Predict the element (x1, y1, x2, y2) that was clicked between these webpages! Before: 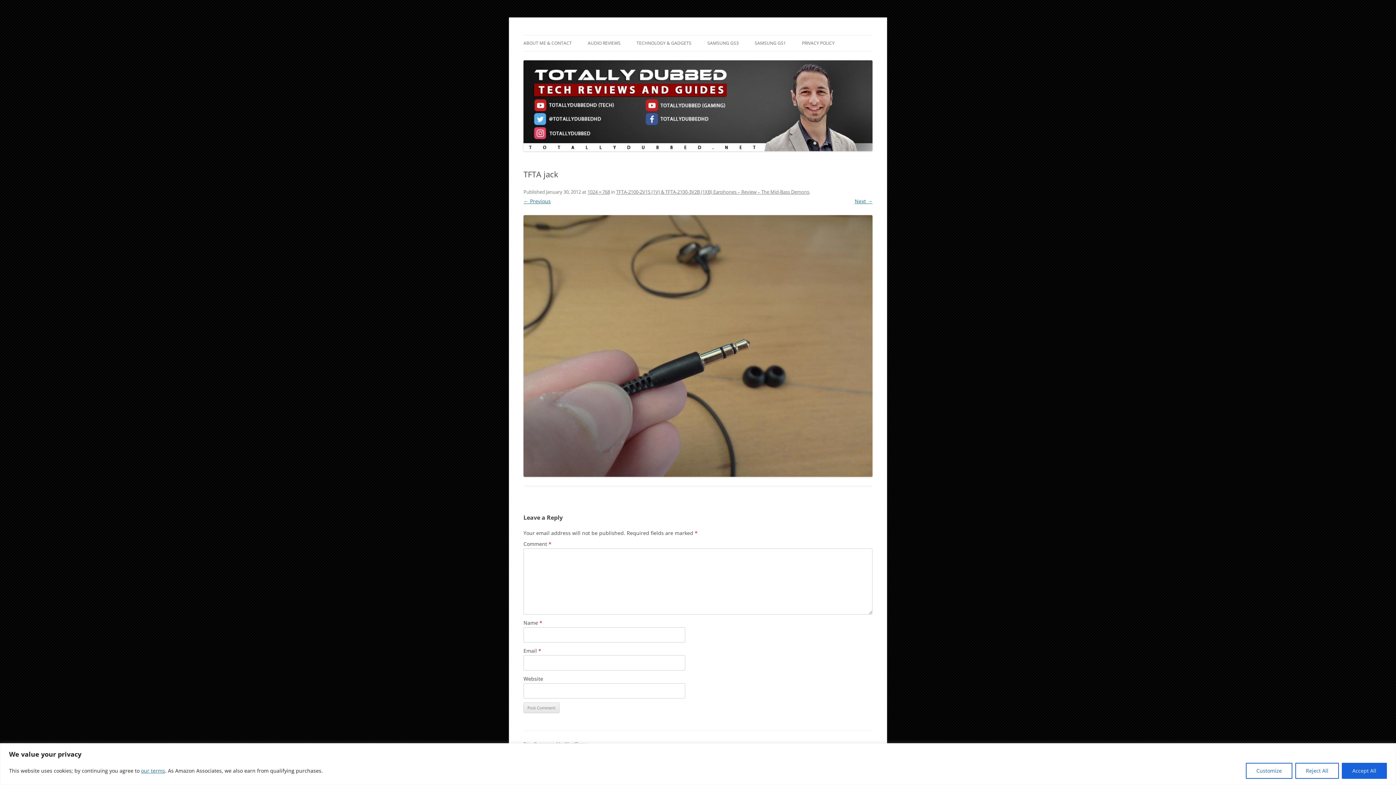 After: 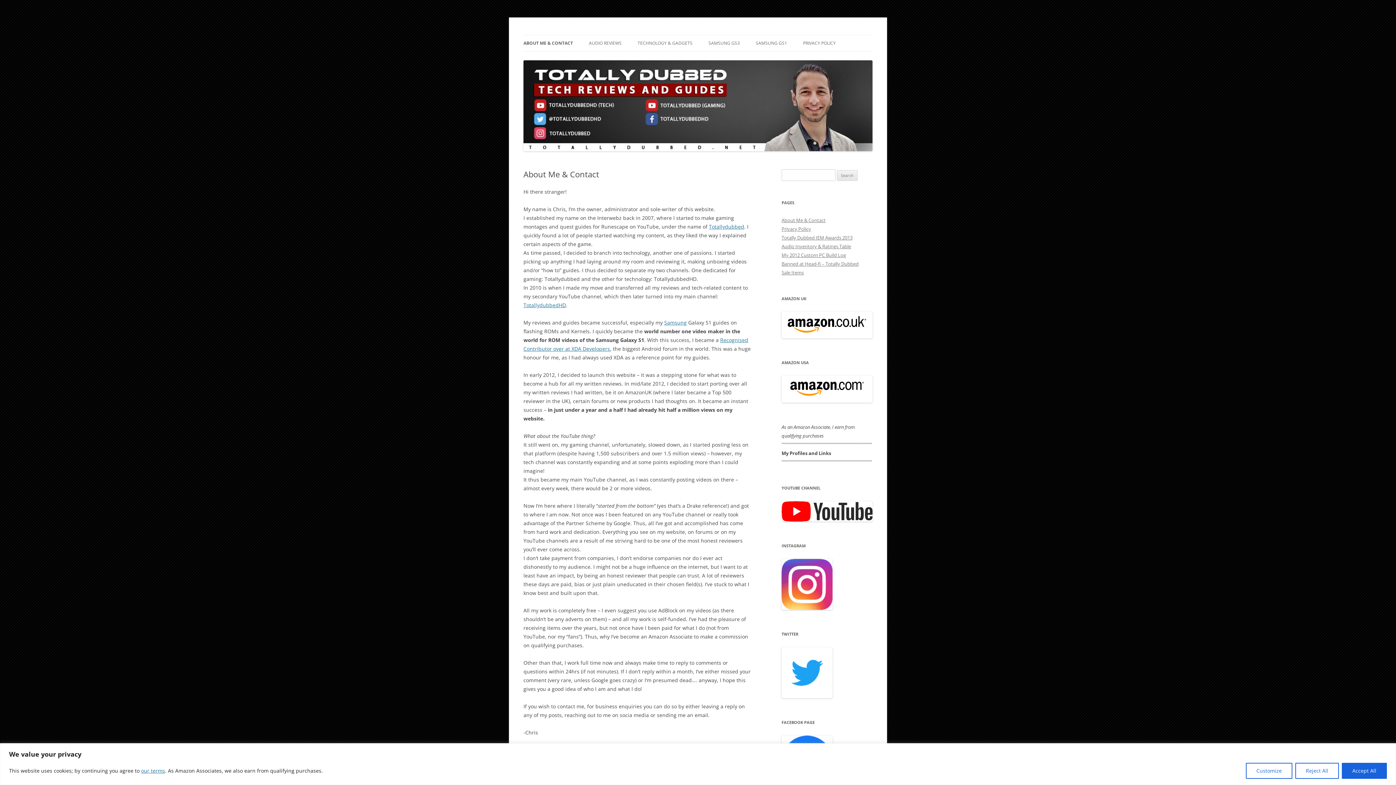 Action: label: ABOUT ME & CONTACT bbox: (523, 35, 572, 51)